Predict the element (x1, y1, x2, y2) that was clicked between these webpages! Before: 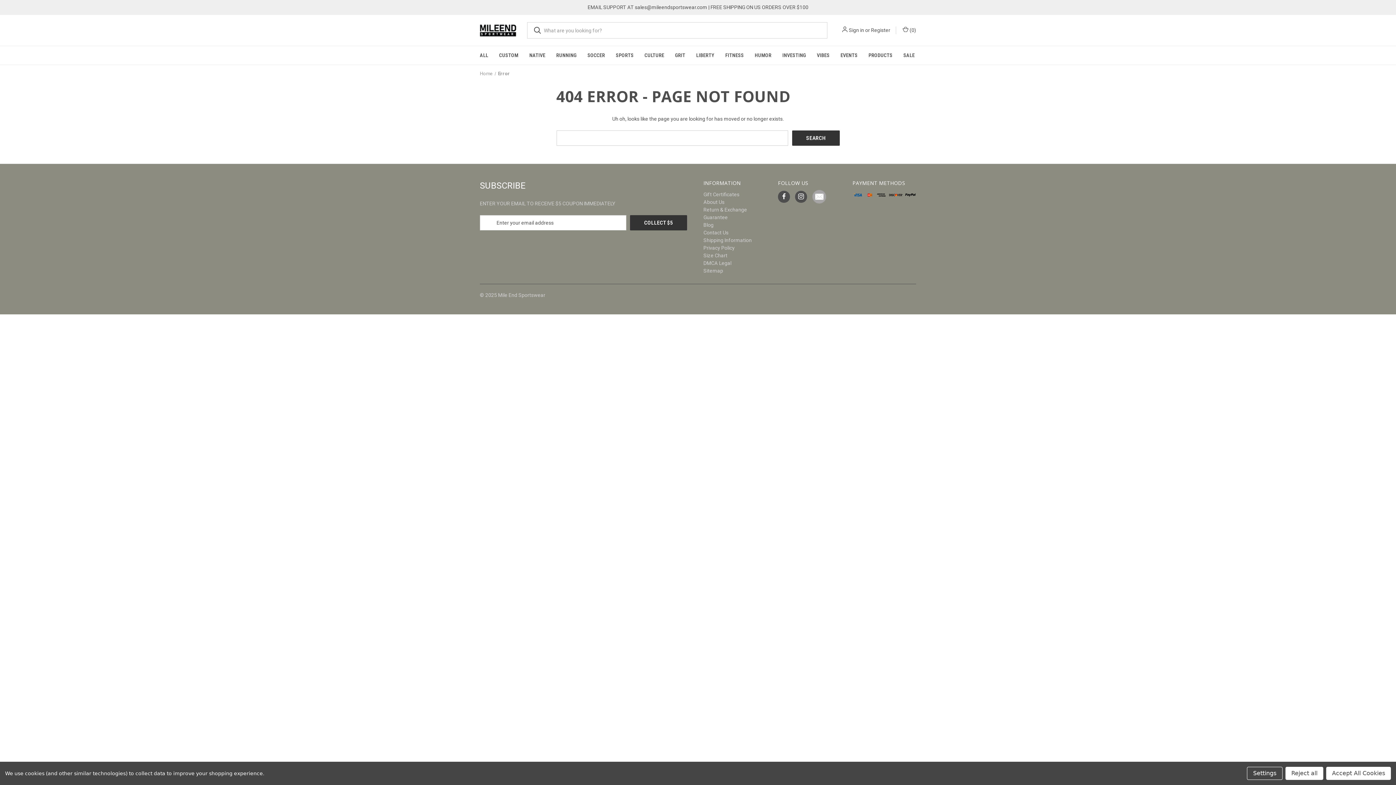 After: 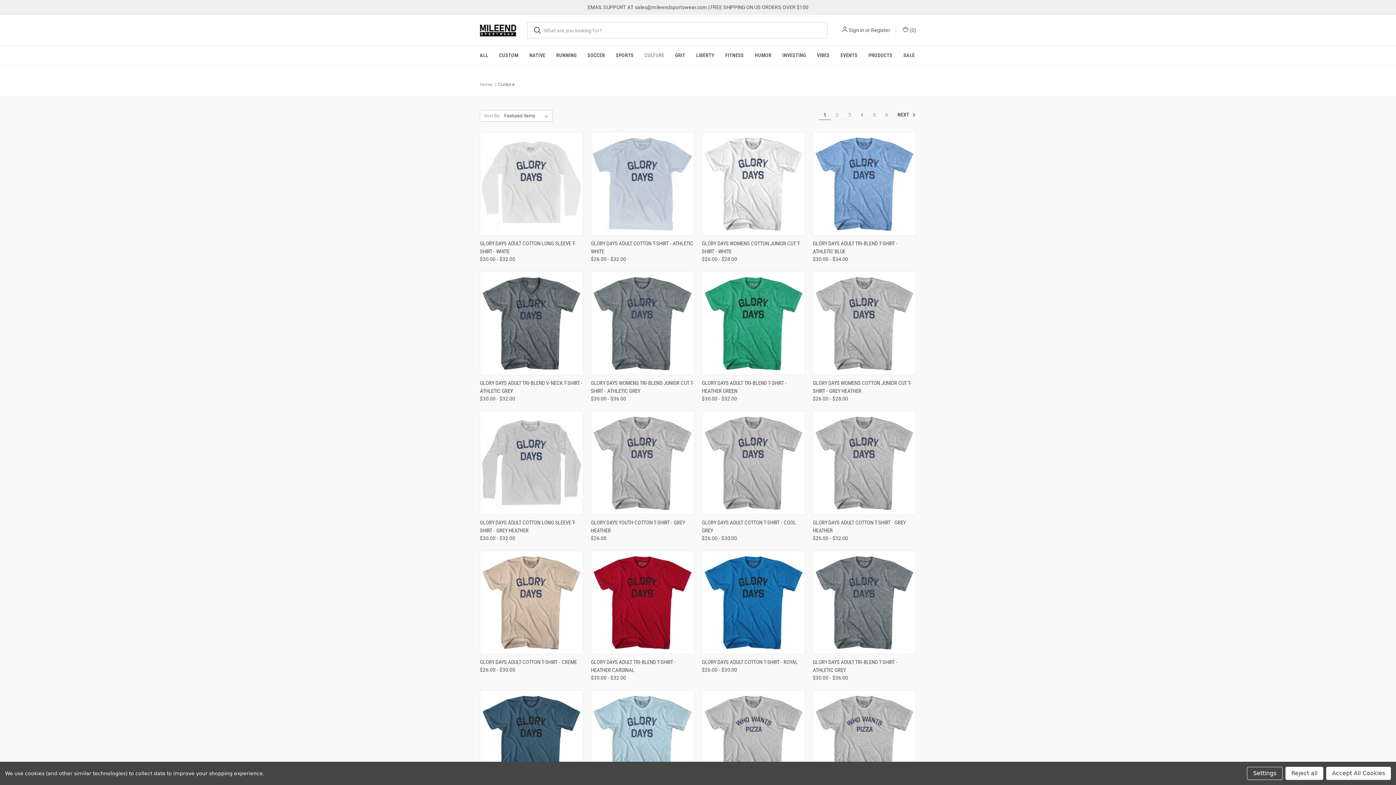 Action: bbox: (639, 46, 669, 64) label: Culture